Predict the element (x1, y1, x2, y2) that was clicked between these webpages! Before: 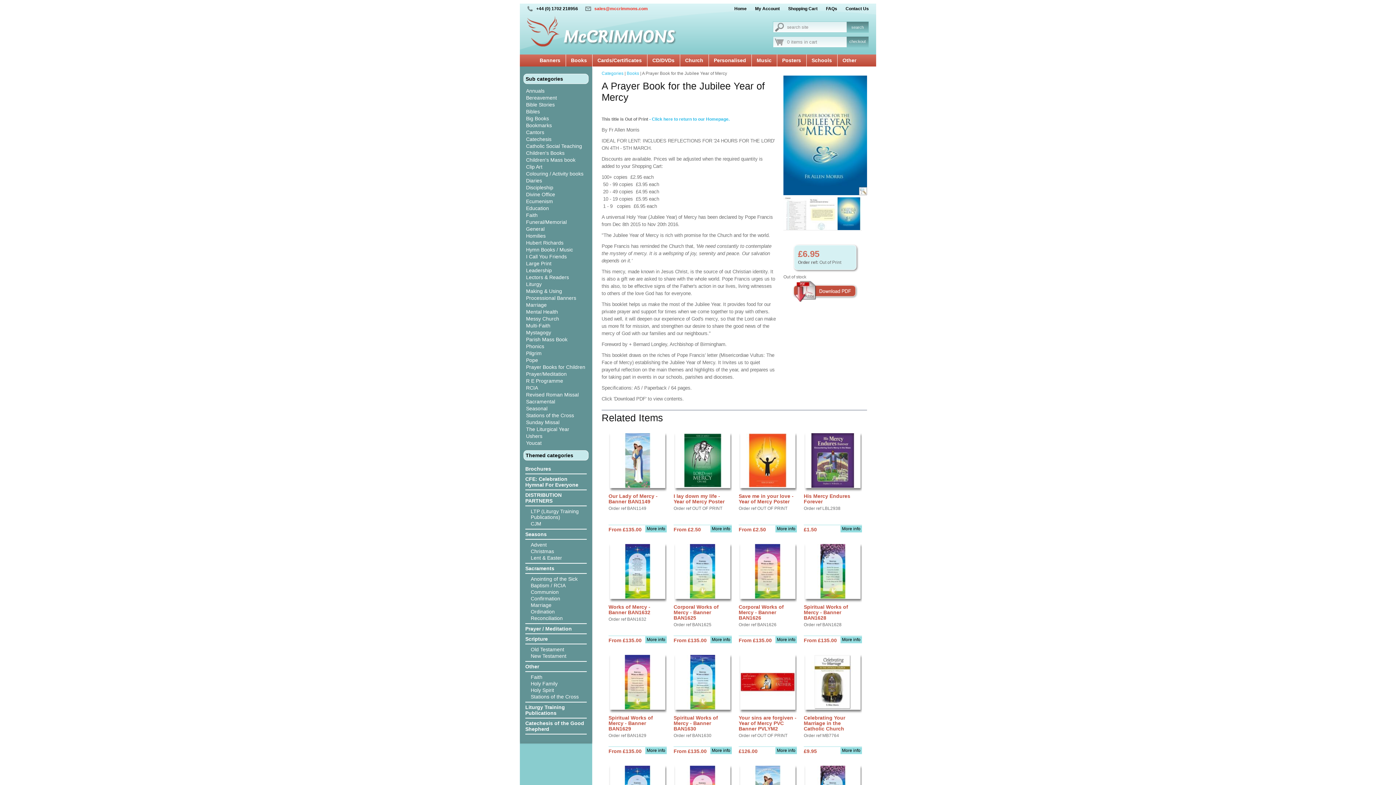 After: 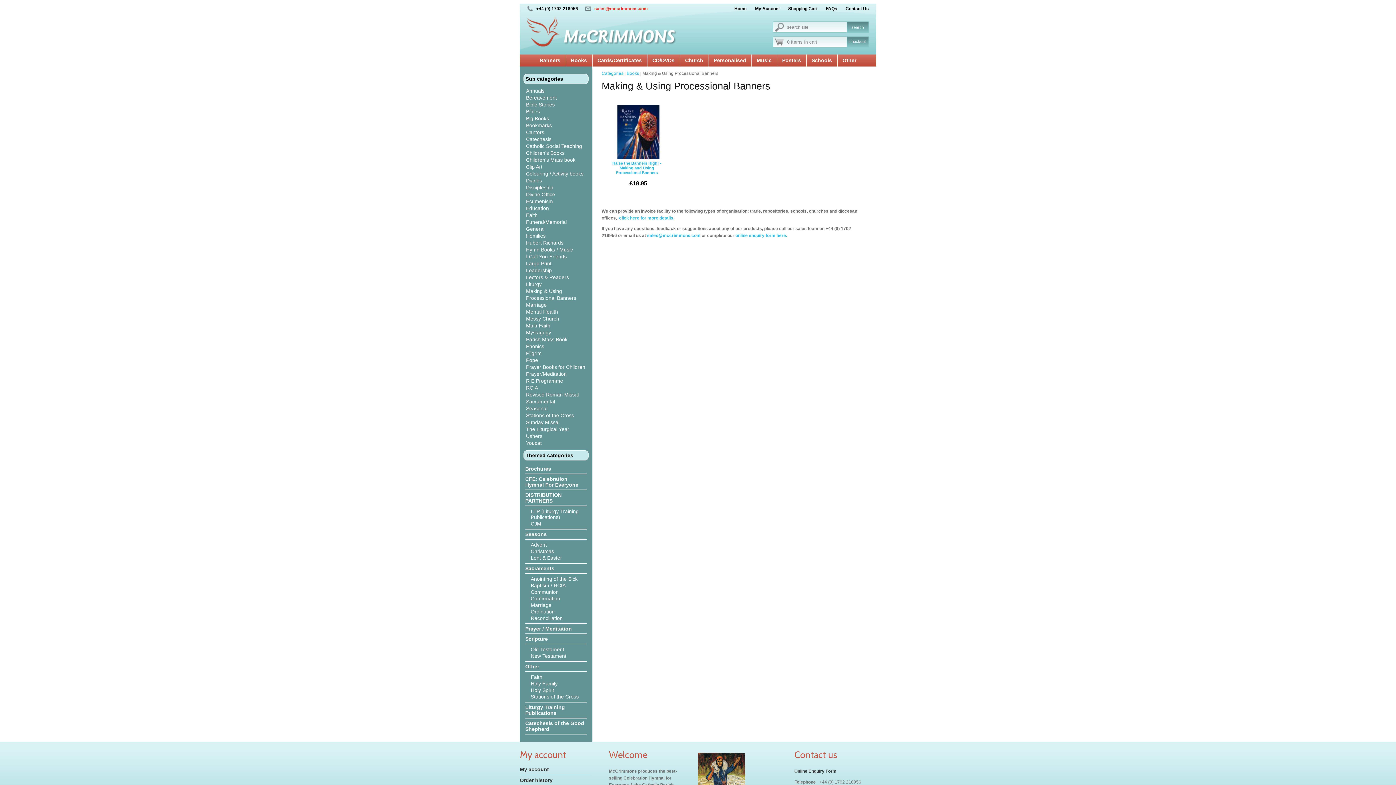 Action: label: Making & Using Processional Banners bbox: (520, 288, 592, 301)